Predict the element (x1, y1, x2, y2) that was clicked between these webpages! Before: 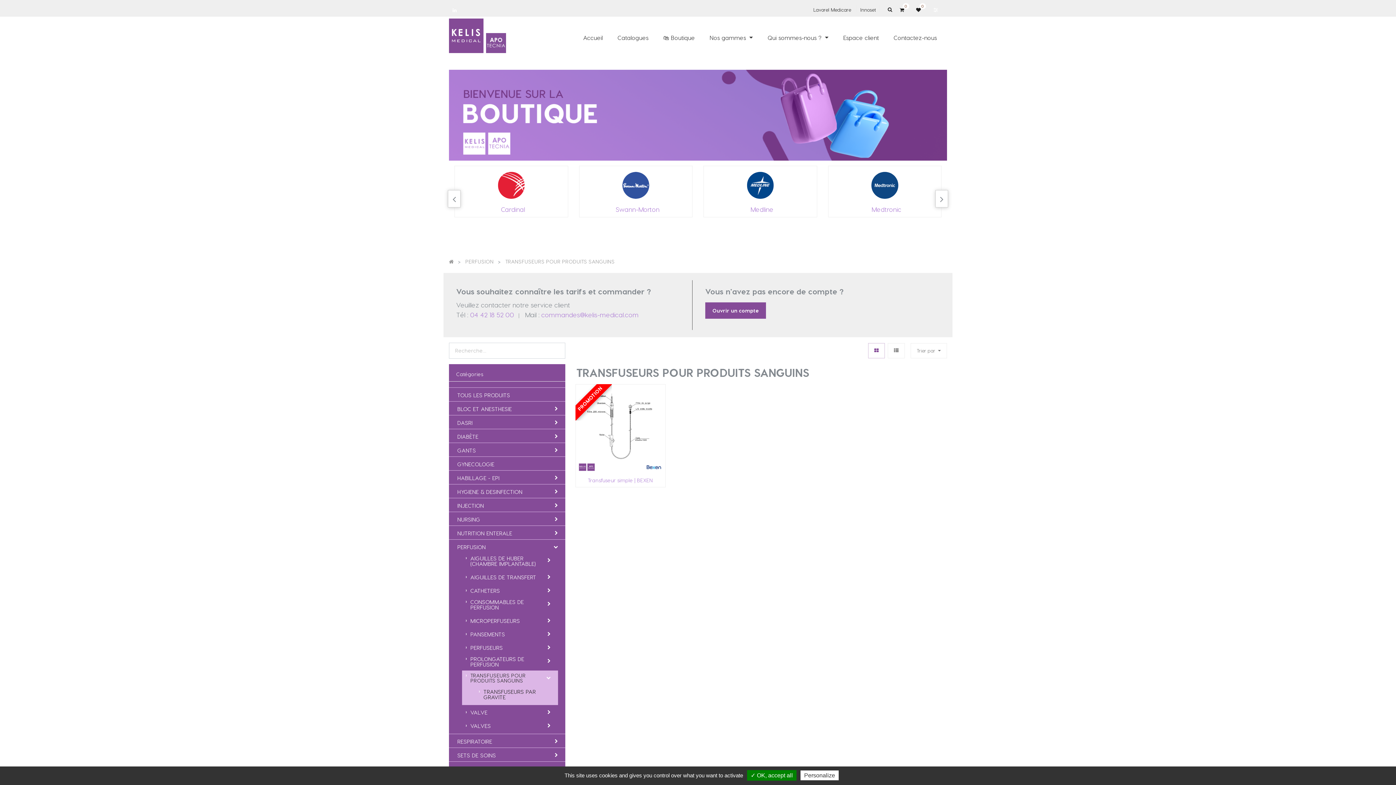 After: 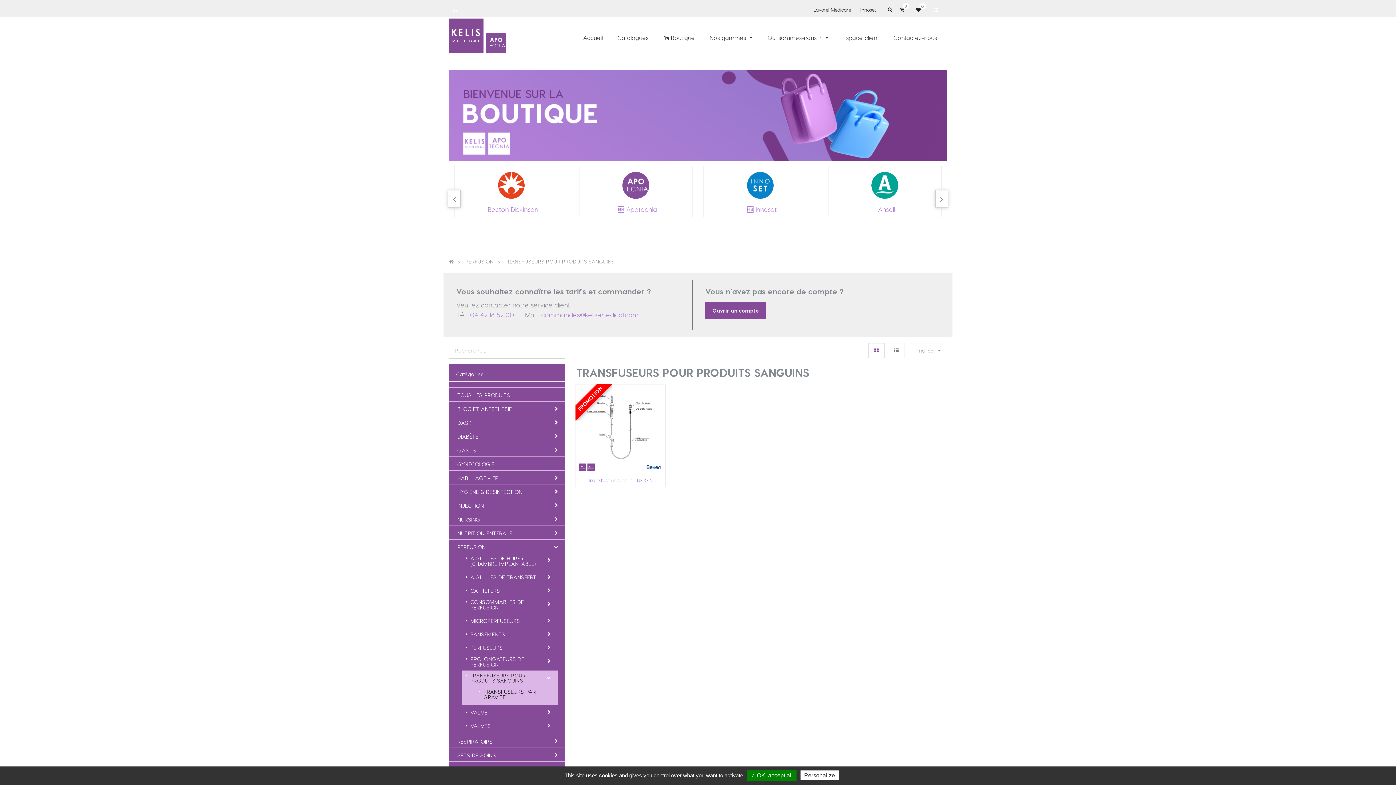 Action: bbox: (860, 6, 876, 12) label: Innoset